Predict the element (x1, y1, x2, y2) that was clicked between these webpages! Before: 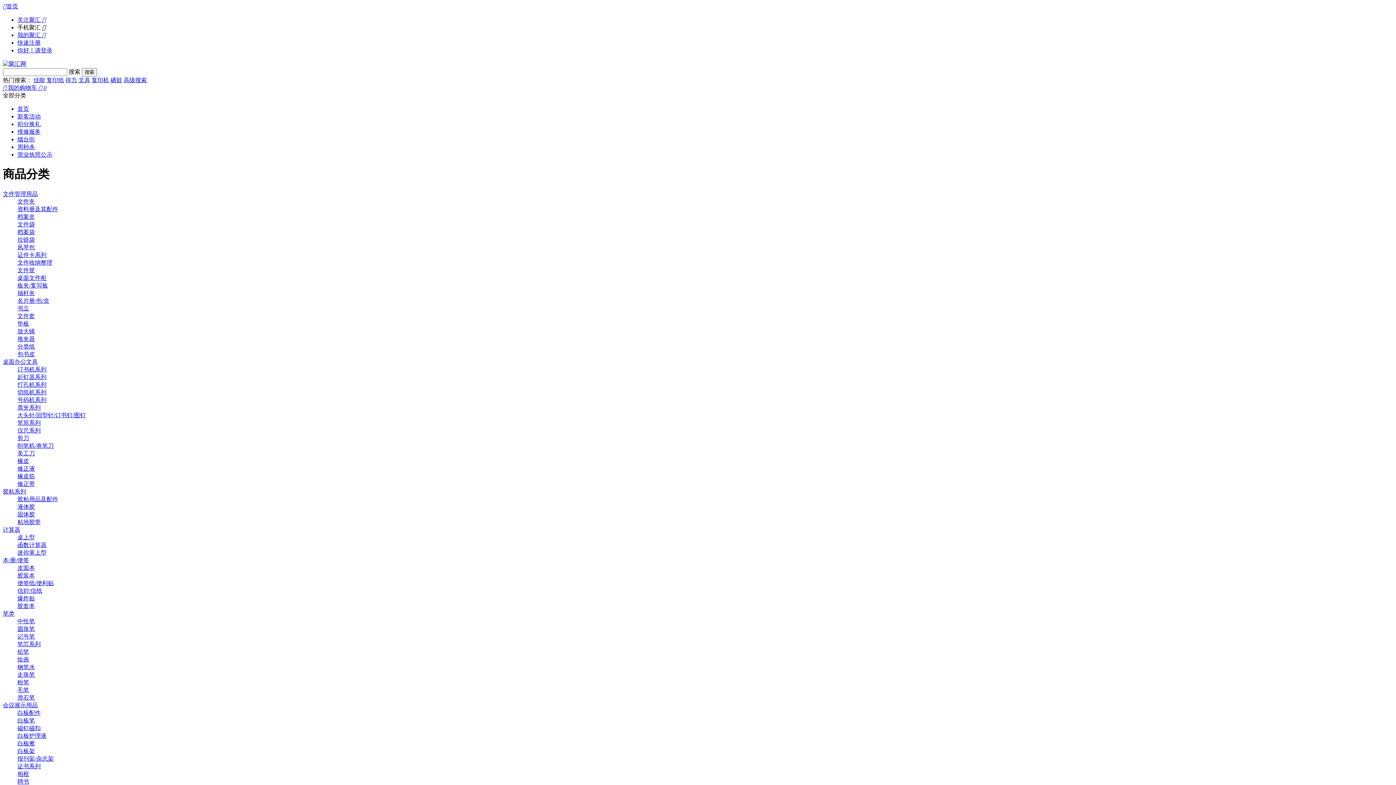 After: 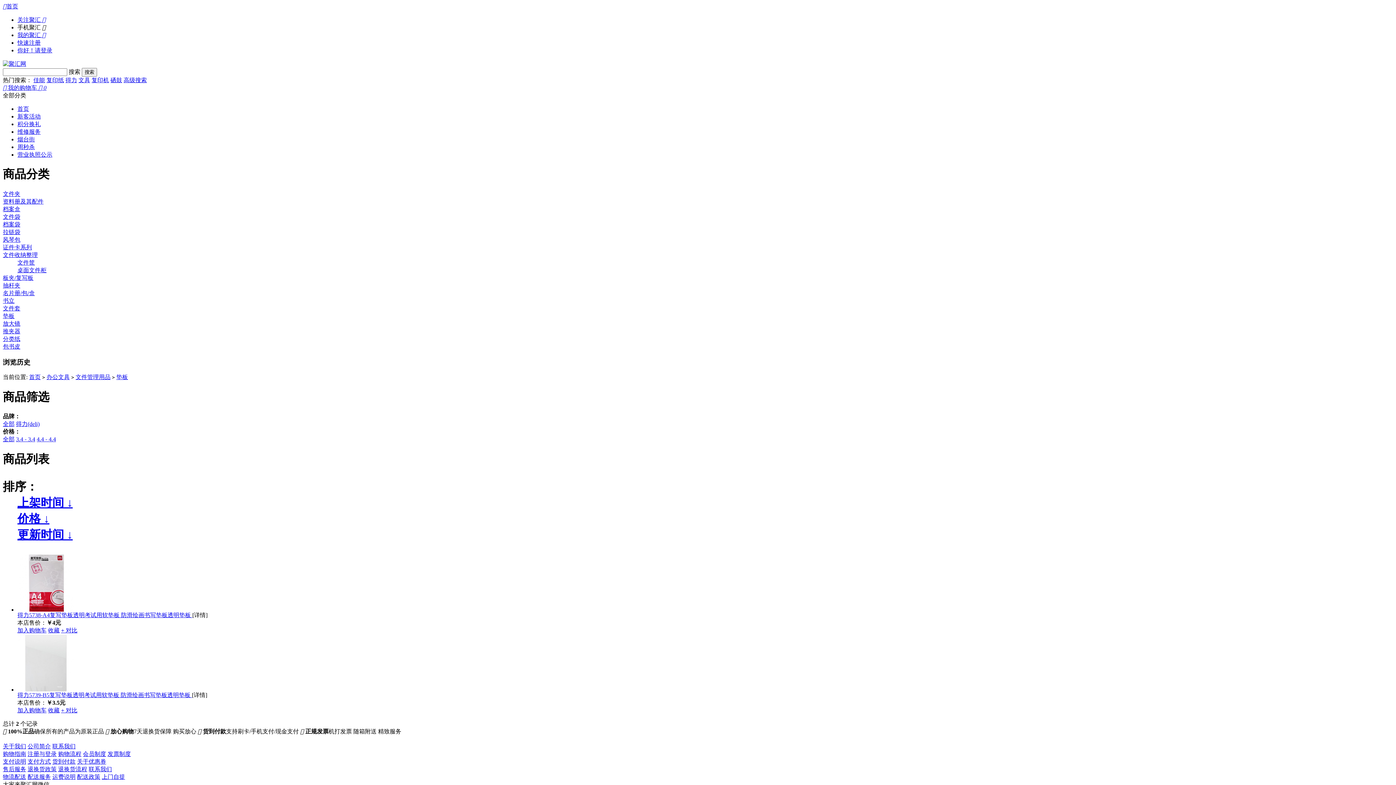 Action: label: 垫板 bbox: (17, 320, 29, 326)